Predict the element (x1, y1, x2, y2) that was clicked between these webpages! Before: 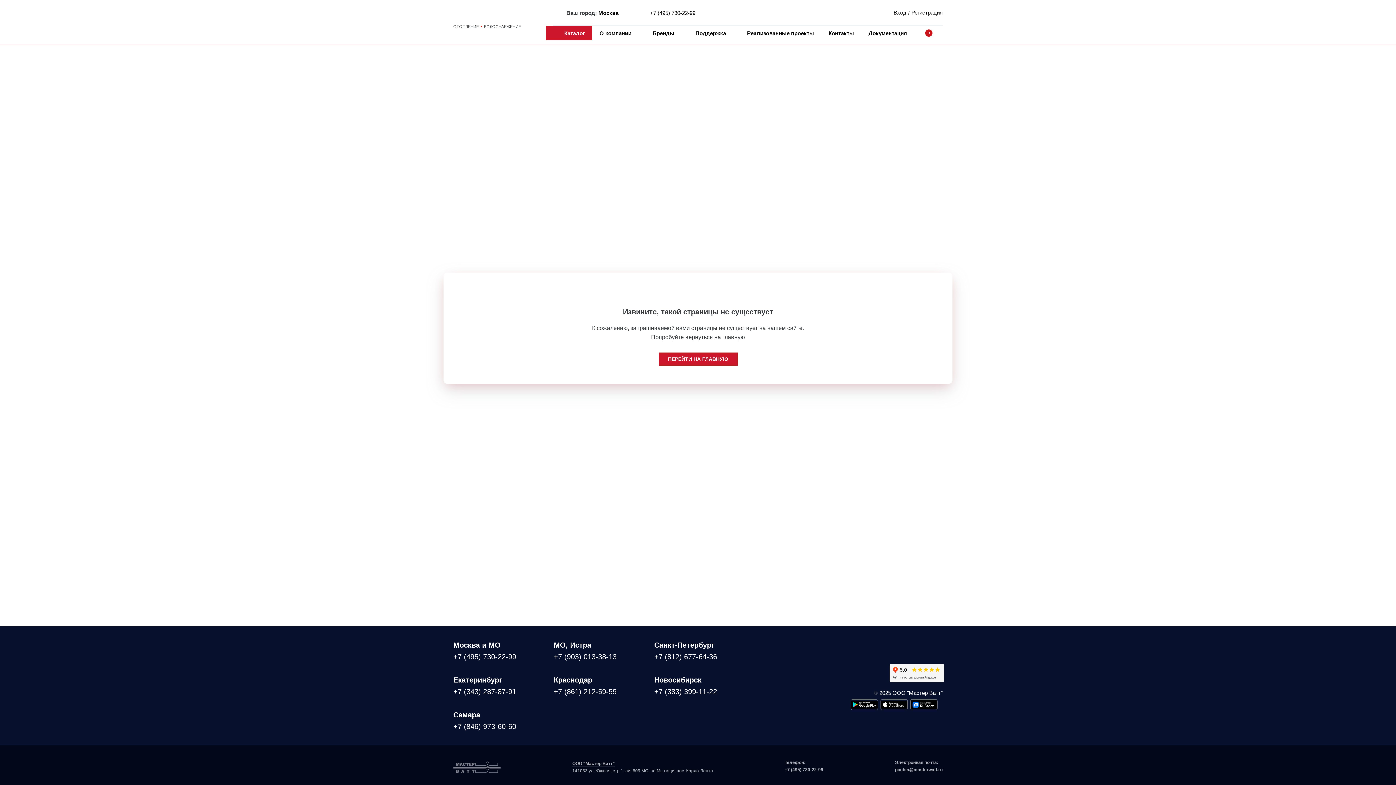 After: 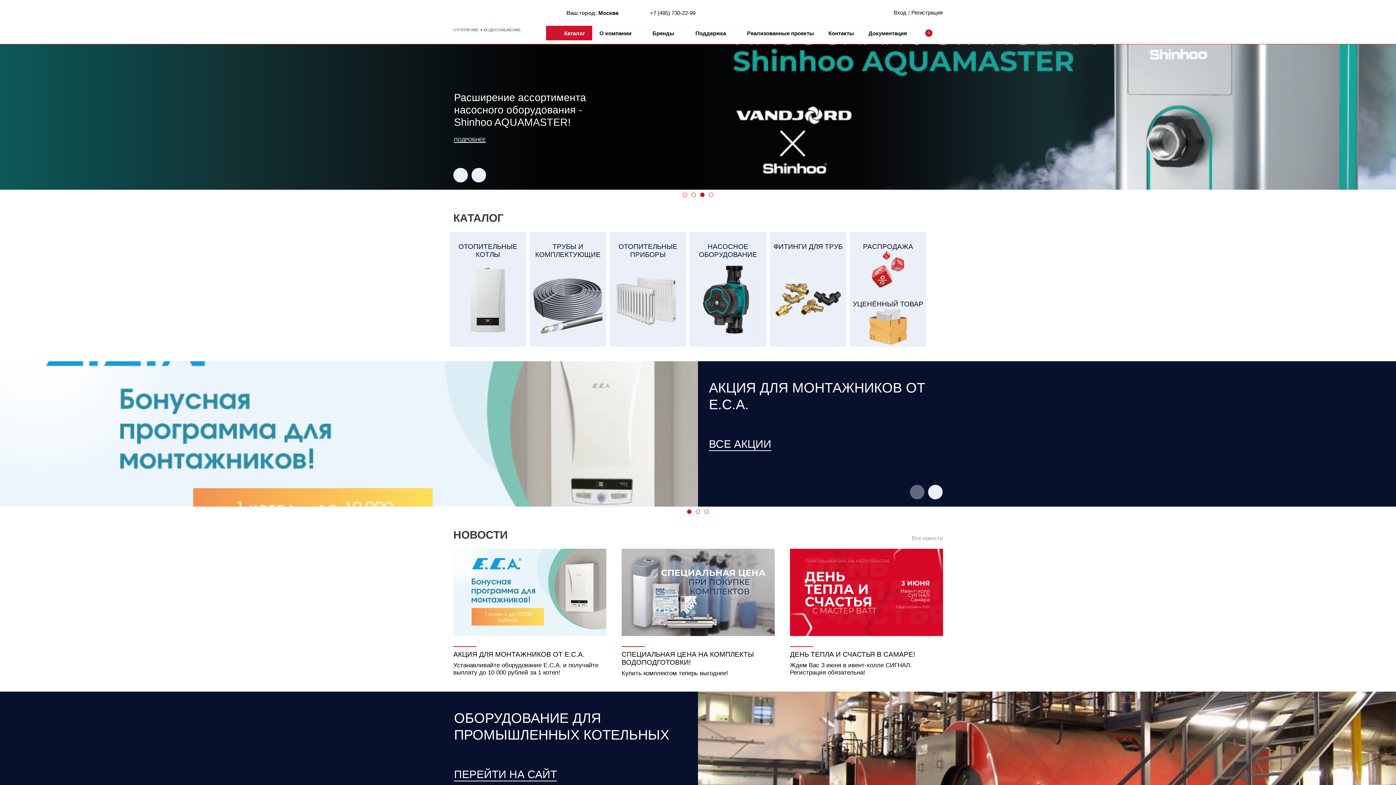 Action: bbox: (658, 352, 737, 365) label: ПЕРЕЙТИ НА ГЛАВНУЮ